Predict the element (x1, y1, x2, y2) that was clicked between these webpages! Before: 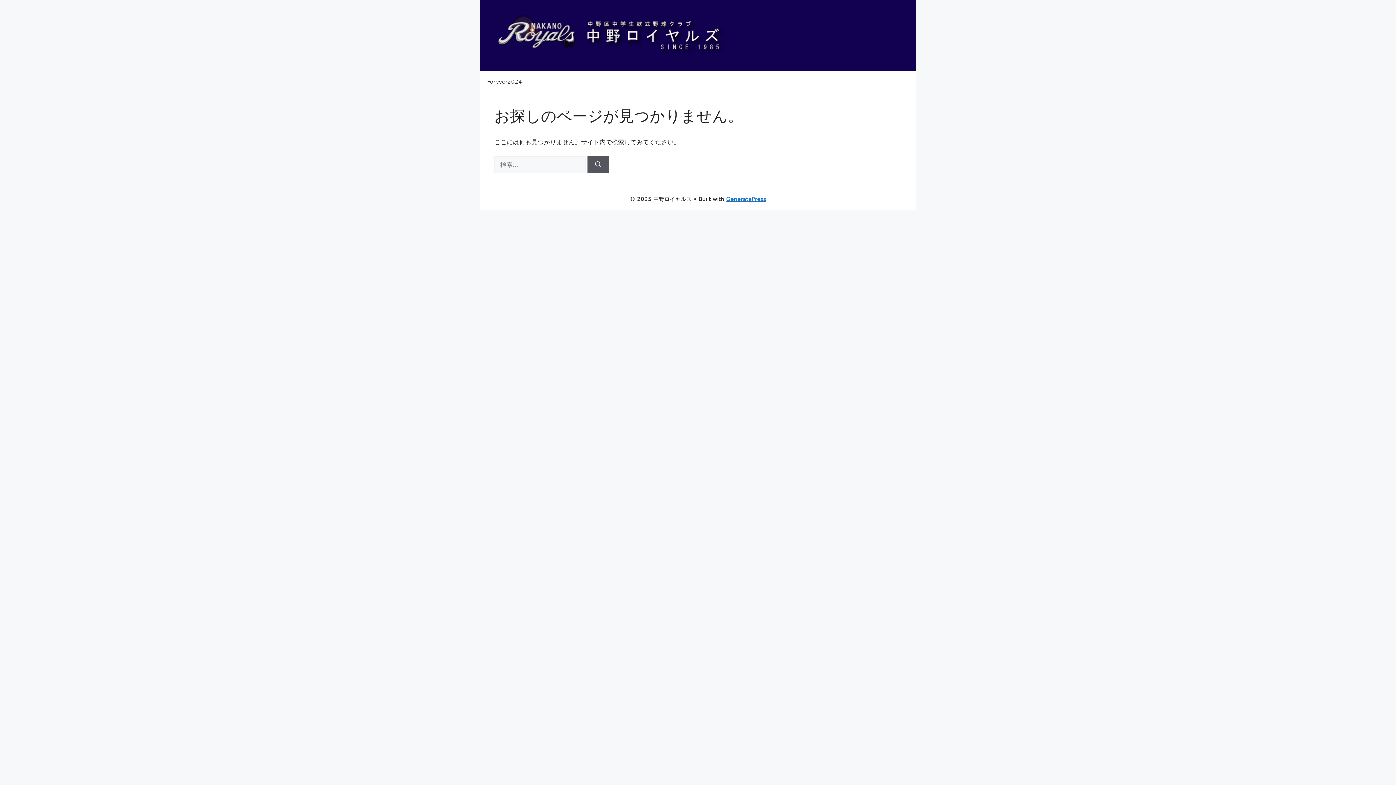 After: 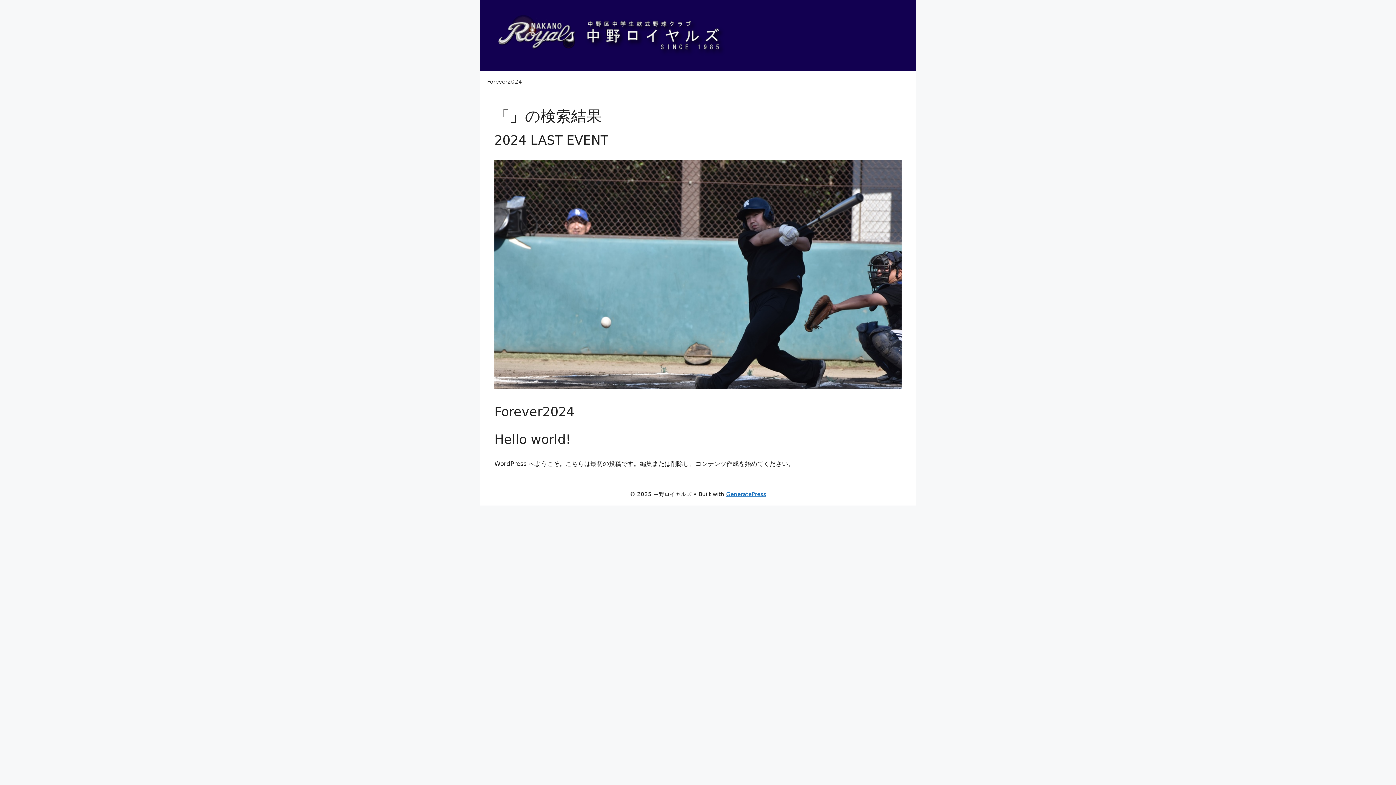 Action: bbox: (587, 156, 609, 173) label: 検索